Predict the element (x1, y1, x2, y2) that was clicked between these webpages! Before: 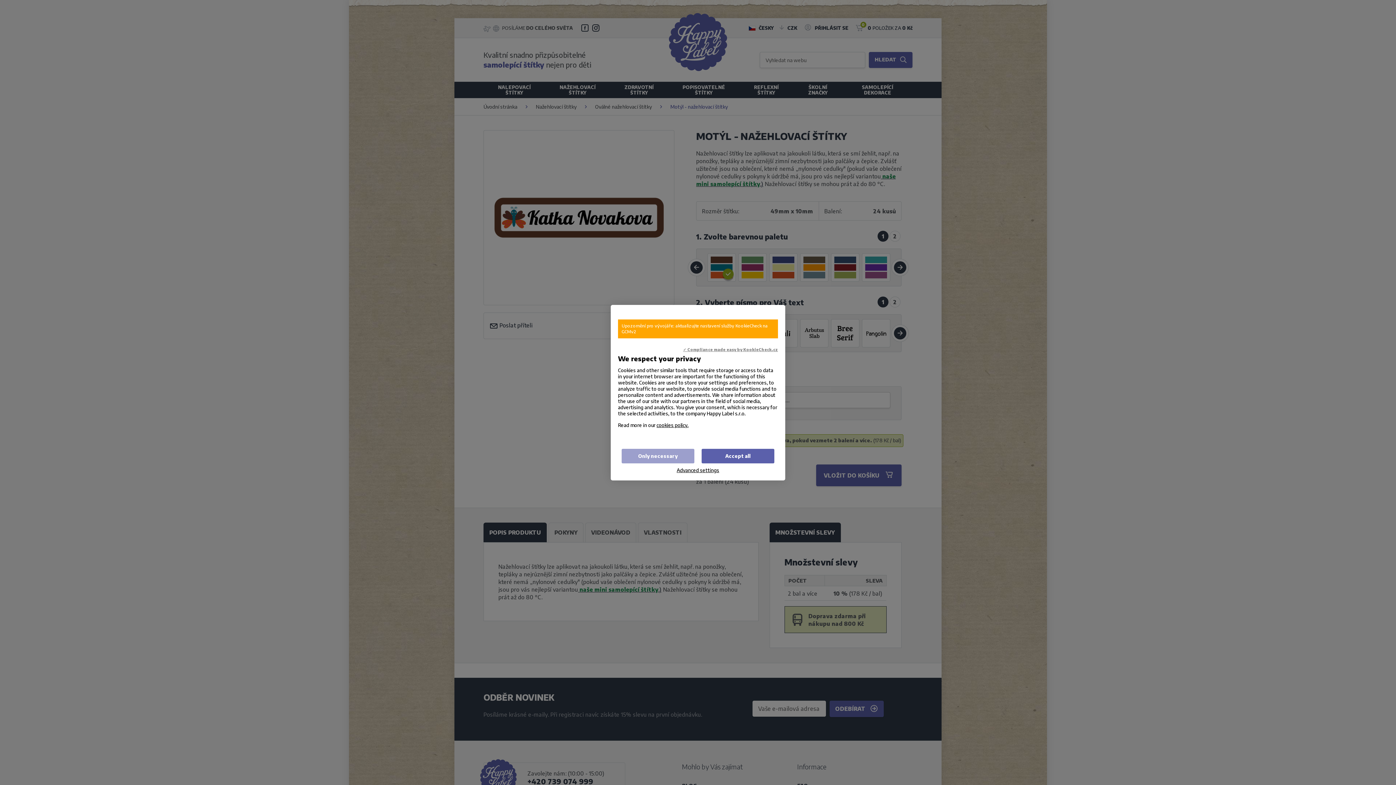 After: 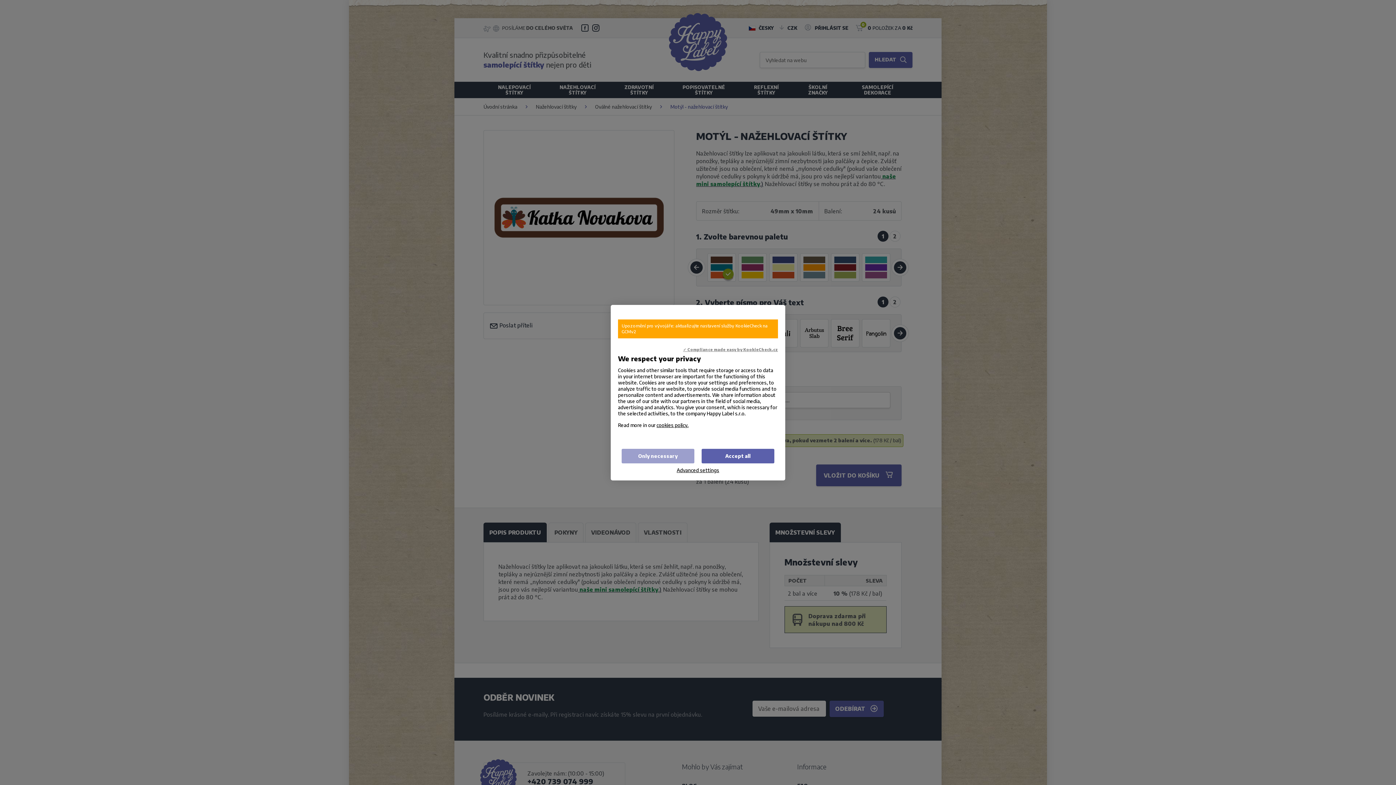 Action: label: ✓ Compliance made easy by KookieCheck.cz bbox: (683, 346, 778, 352)